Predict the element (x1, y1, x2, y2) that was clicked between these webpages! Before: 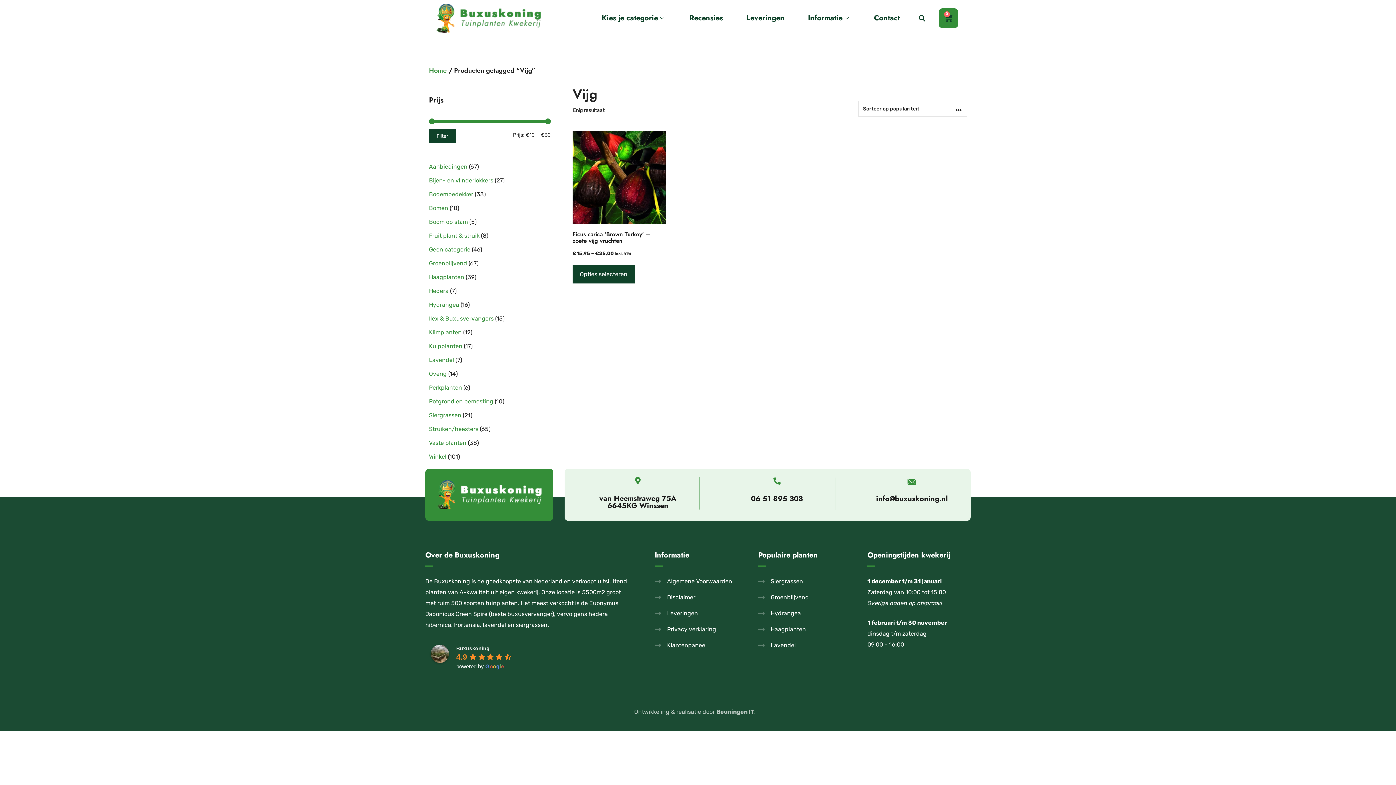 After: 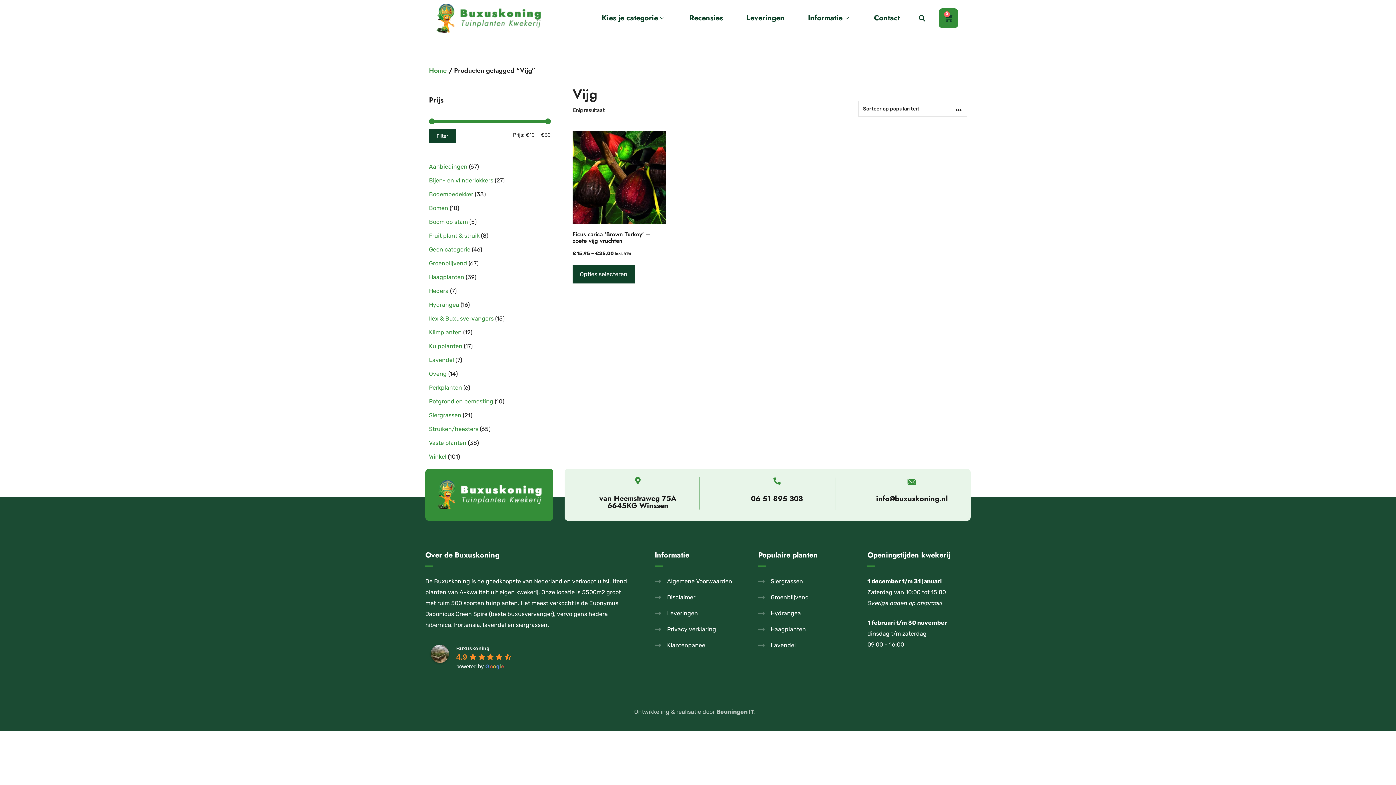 Action: bbox: (909, 478, 915, 485) label: info@buxuskoning.nl<br> 